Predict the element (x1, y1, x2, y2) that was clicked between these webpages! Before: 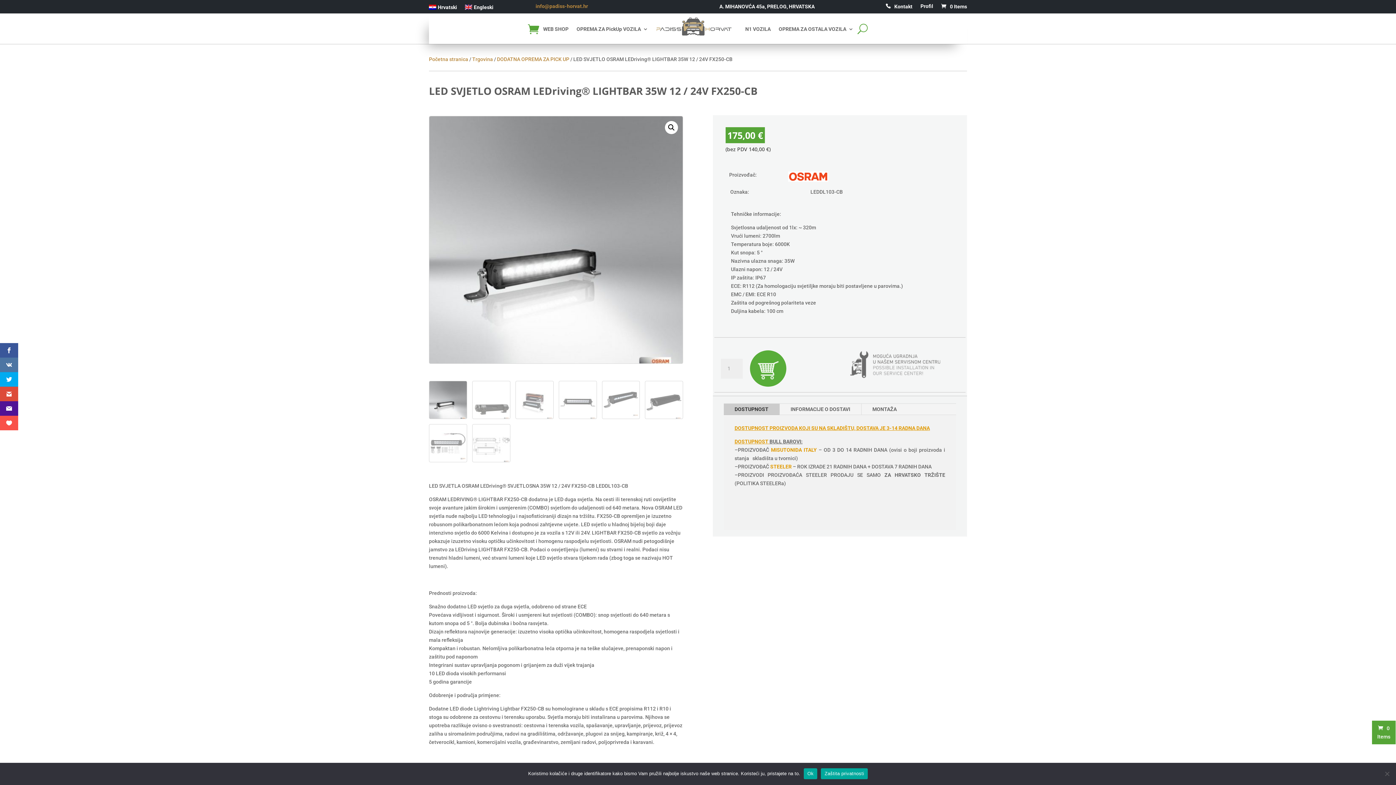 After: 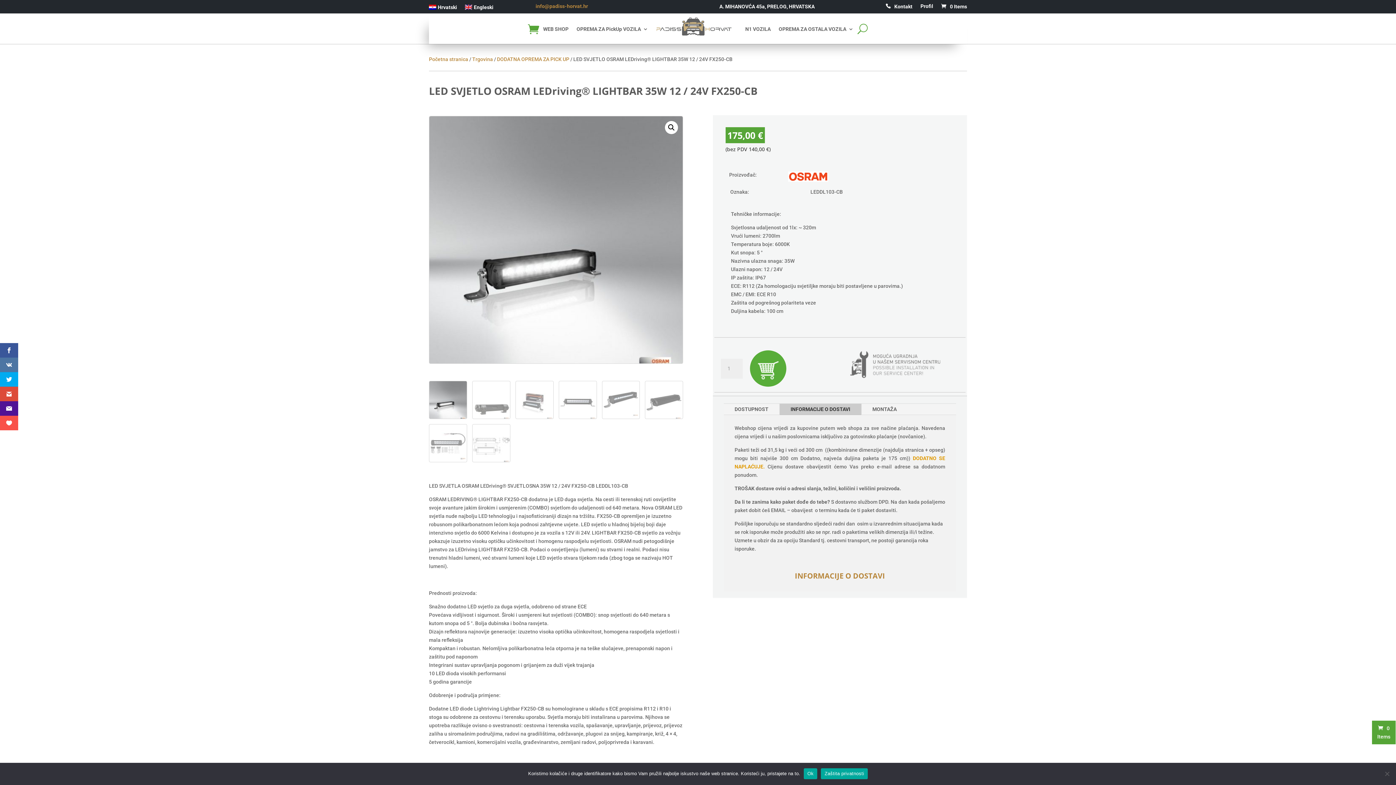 Action: label: INFORMACIJE O DOSTAVI bbox: (779, 404, 861, 415)